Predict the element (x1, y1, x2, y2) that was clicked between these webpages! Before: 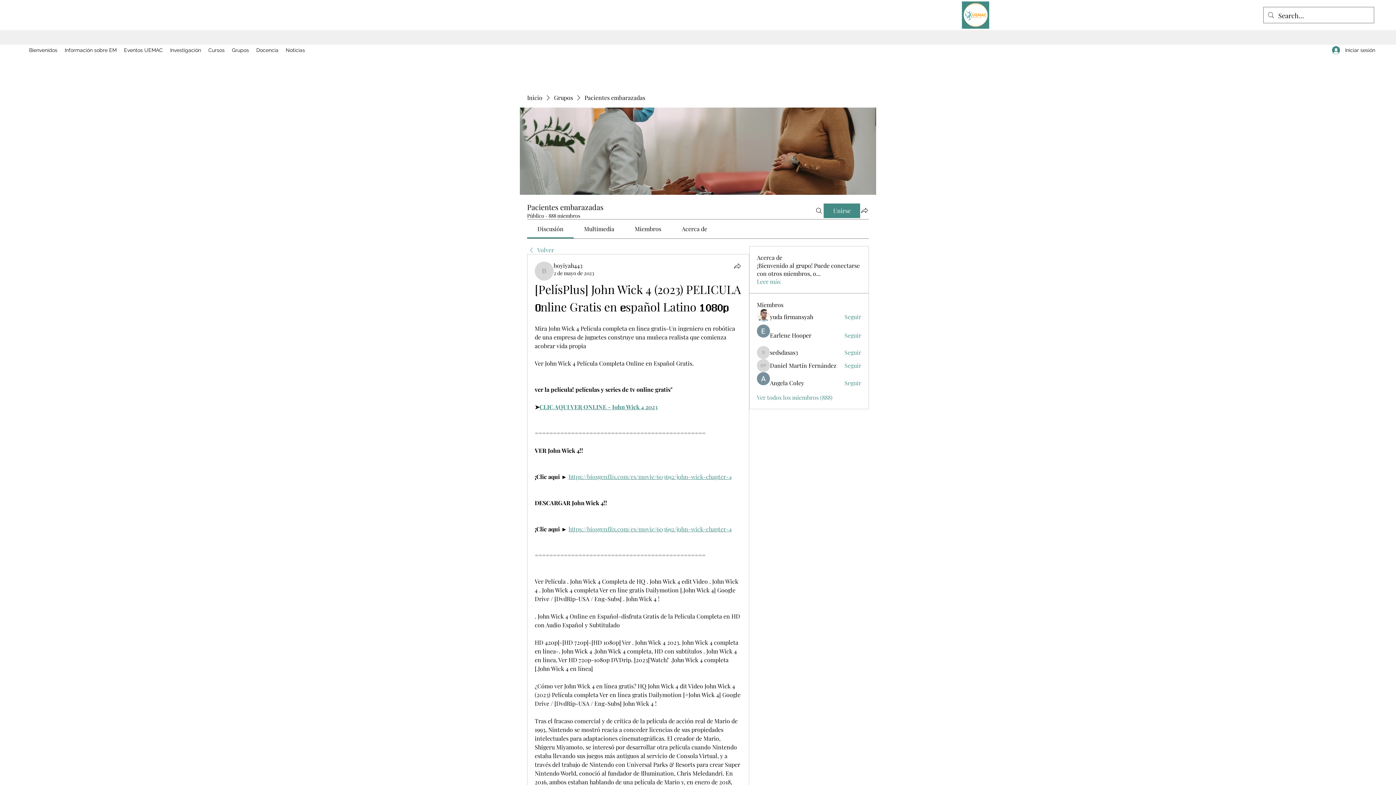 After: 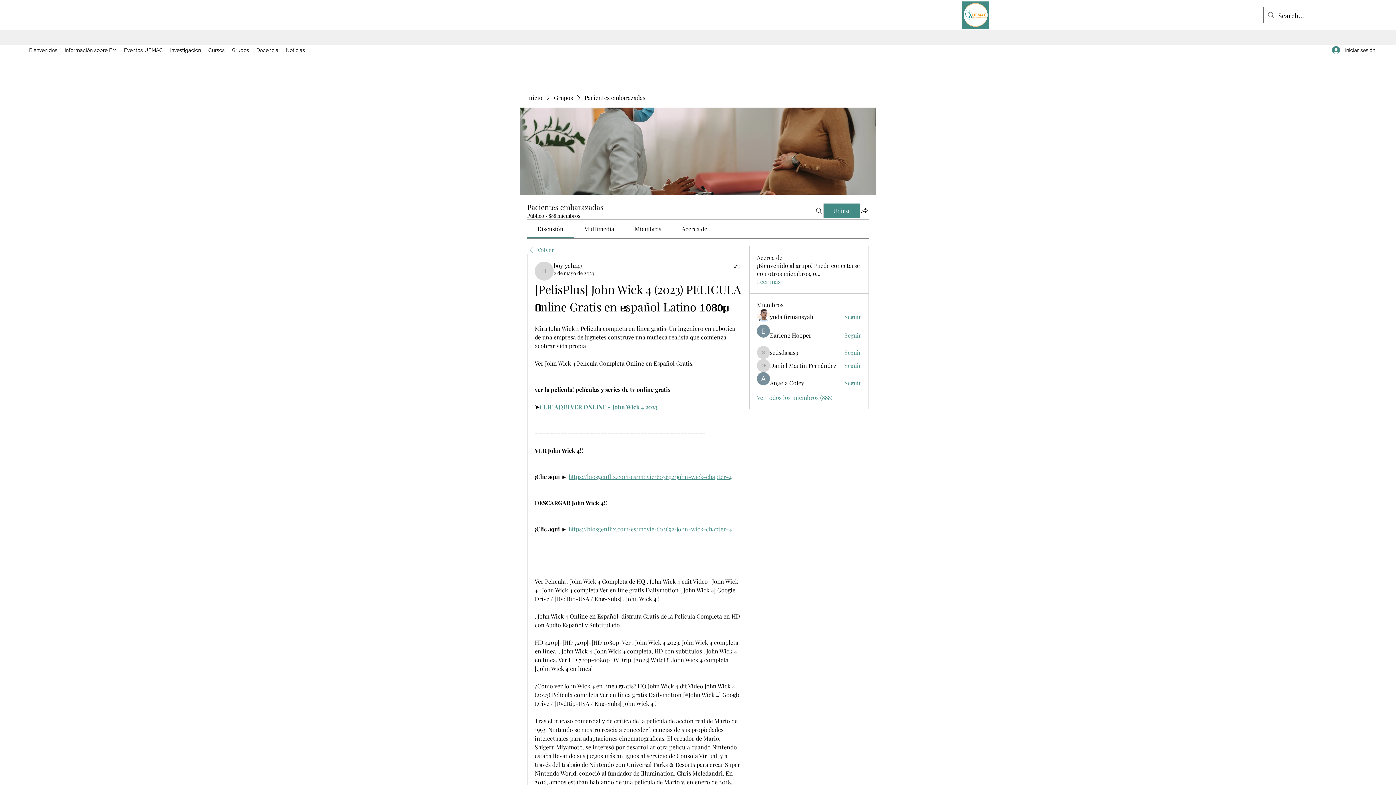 Action: bbox: (568, 525, 732, 533) label: https://biosgenflix.com/es/movie/603692/john-wick-chapter-4